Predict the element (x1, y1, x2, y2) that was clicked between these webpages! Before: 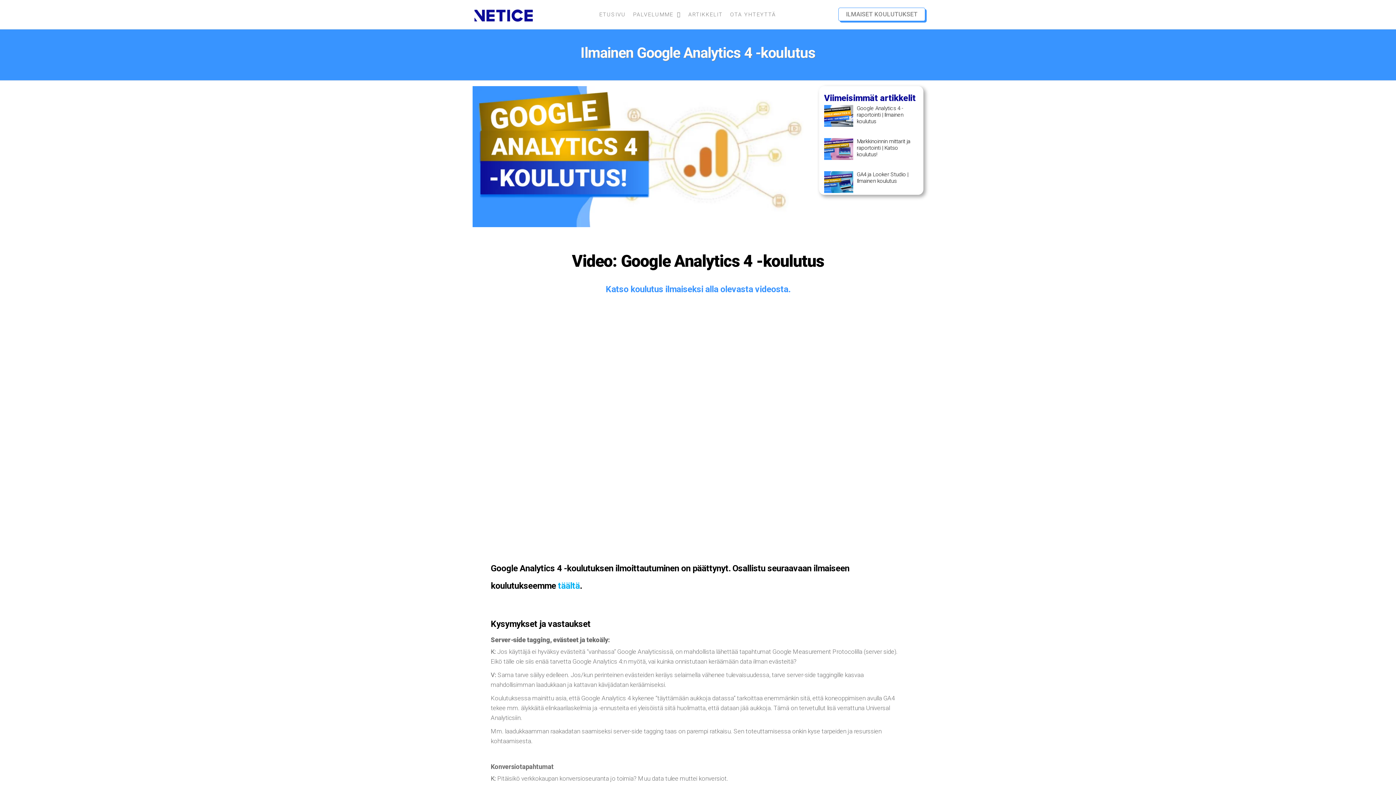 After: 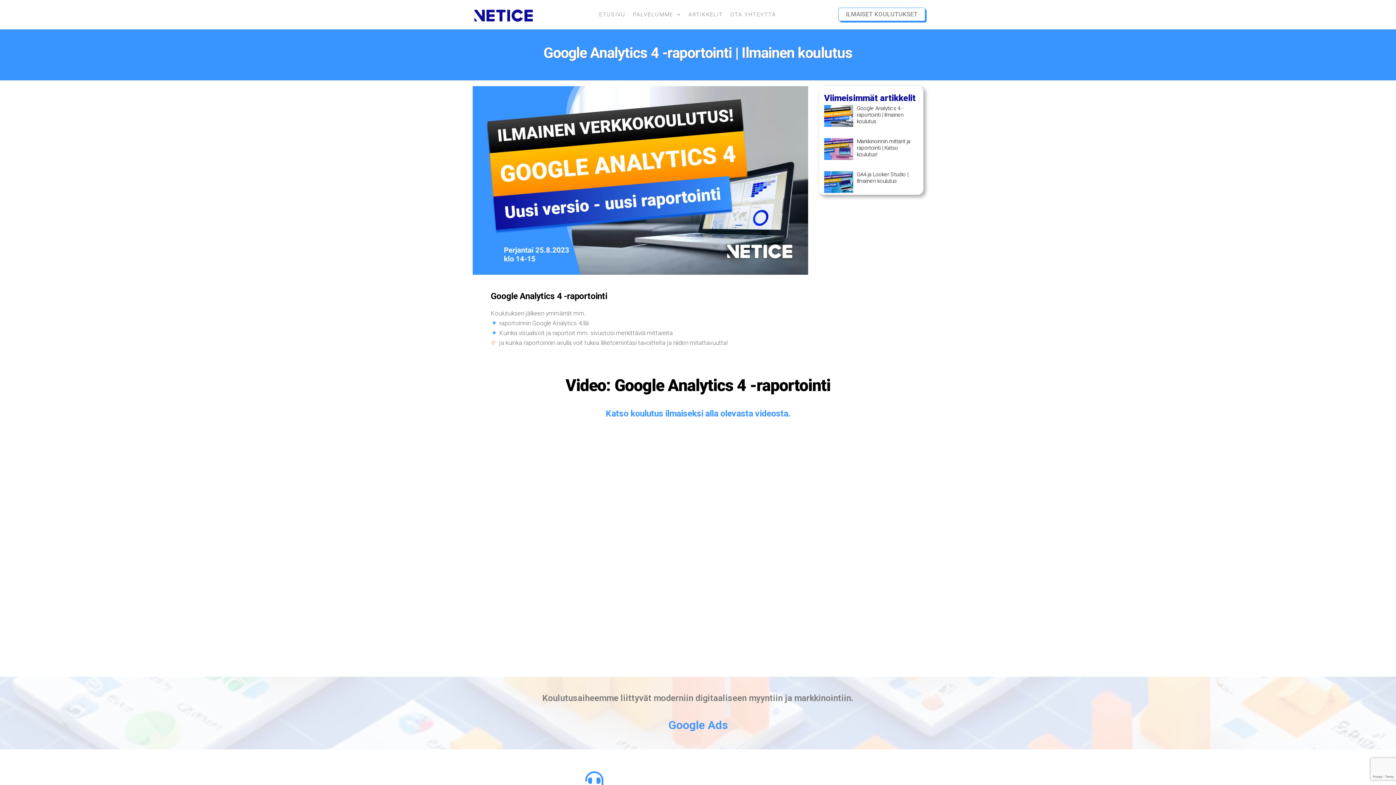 Action: bbox: (824, 105, 853, 127)